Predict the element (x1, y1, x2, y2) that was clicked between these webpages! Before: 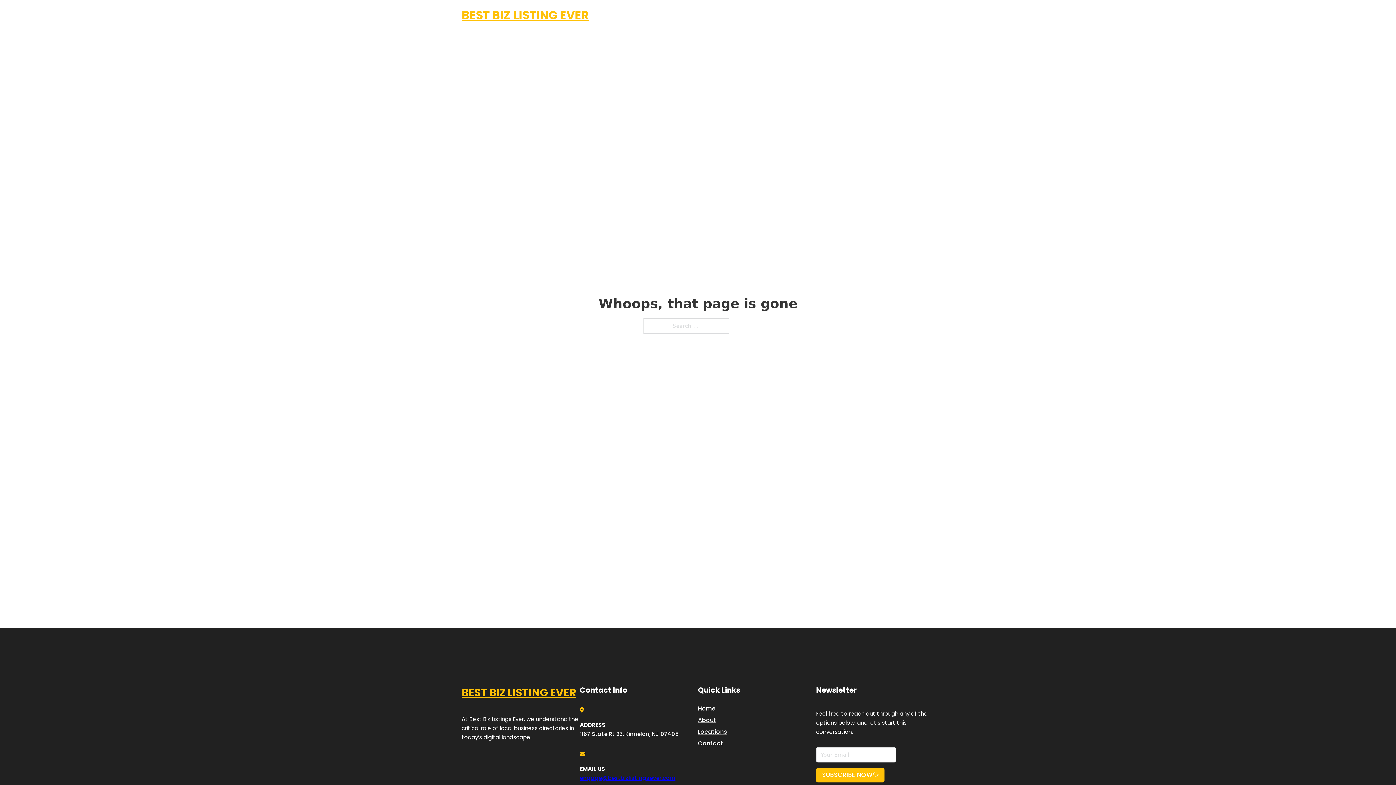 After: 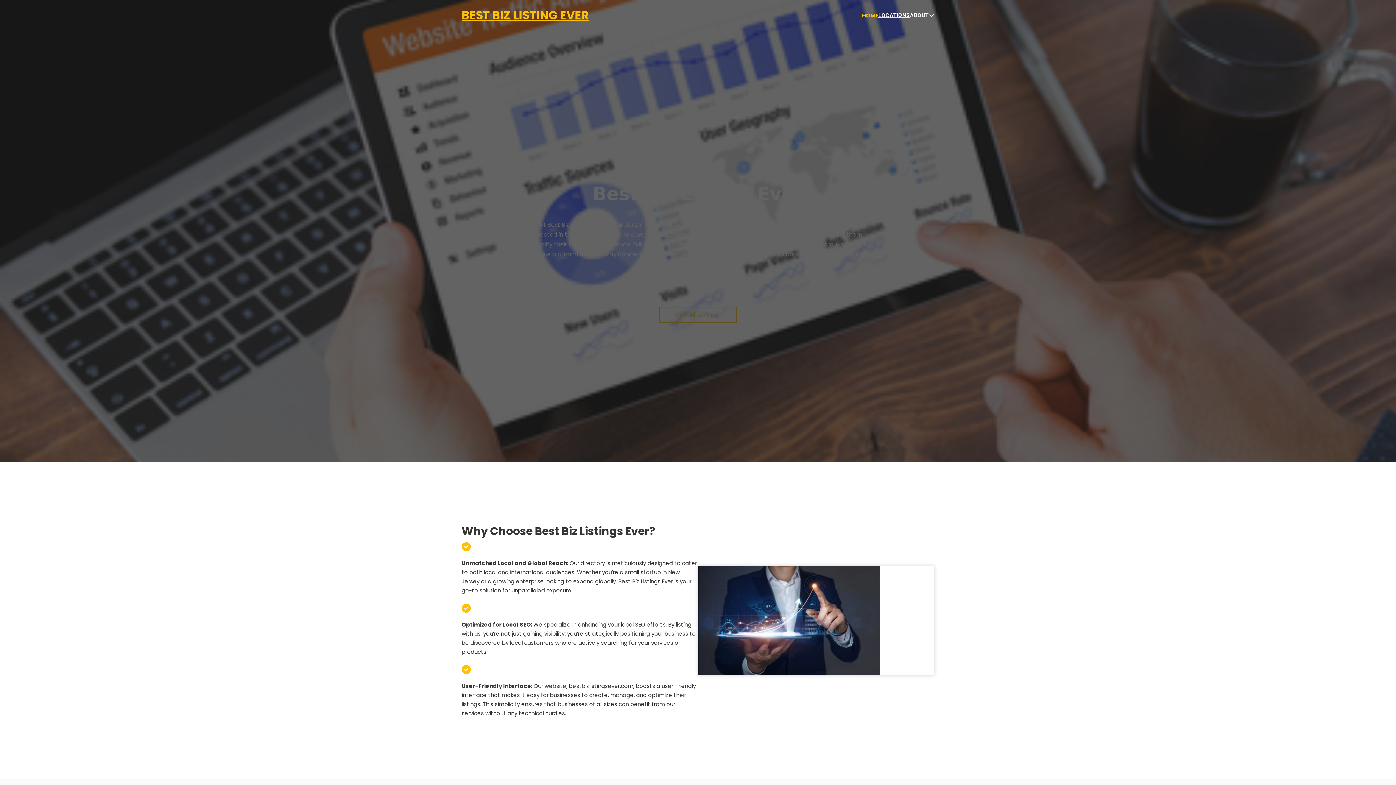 Action: label: BEST BIZ LISTING EVER bbox: (461, 684, 576, 702)